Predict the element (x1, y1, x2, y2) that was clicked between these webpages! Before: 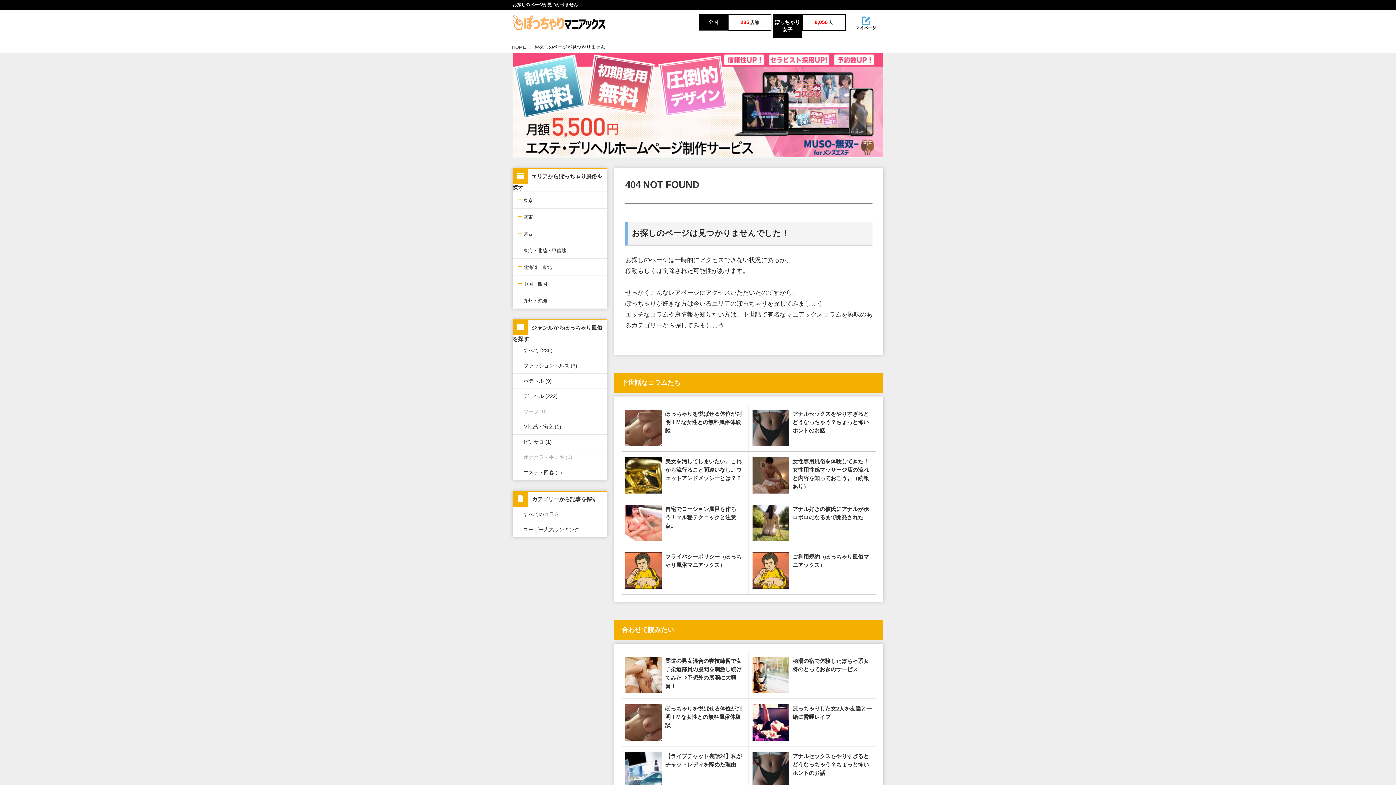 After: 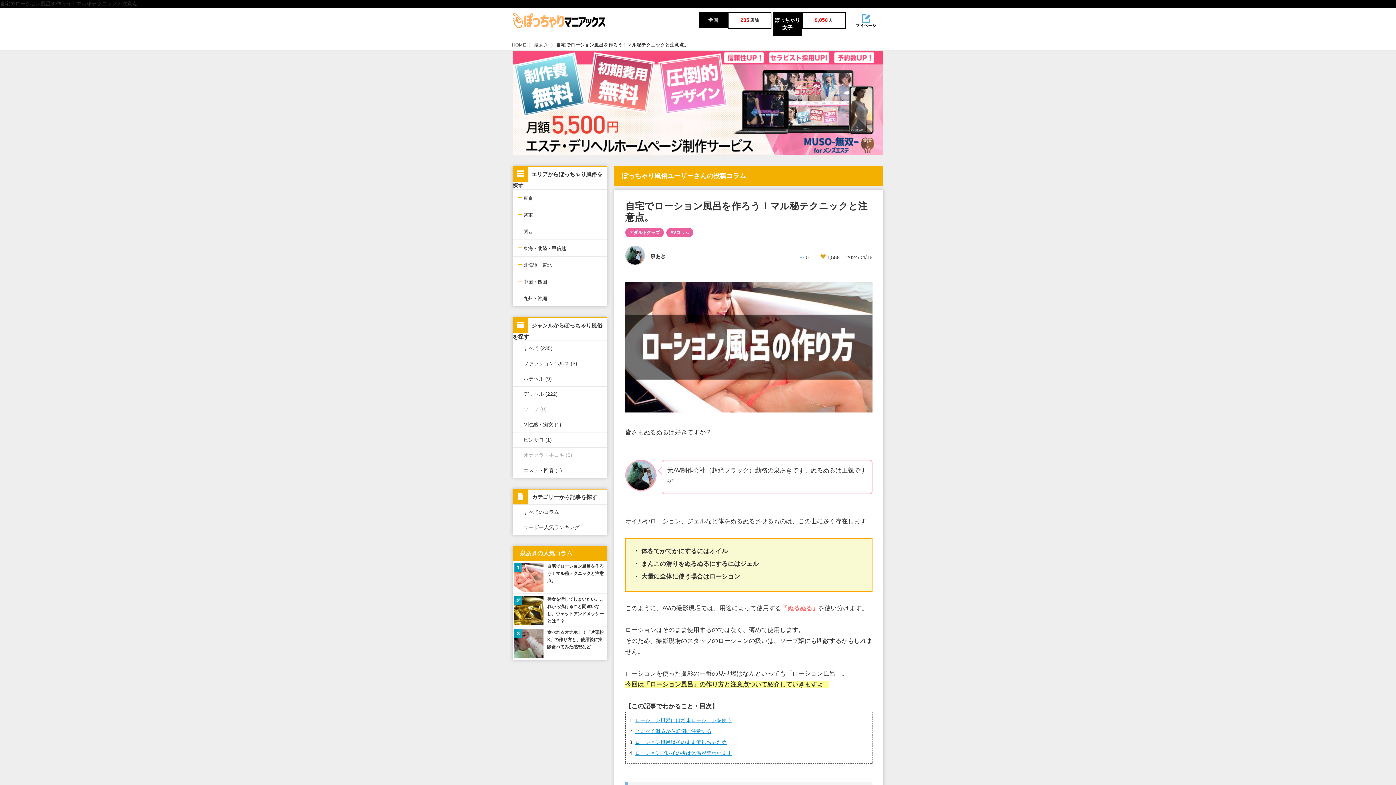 Action: bbox: (625, 504, 745, 538) label: 自宅でローション風呂を作ろう！マル秘テクニックと注意点。